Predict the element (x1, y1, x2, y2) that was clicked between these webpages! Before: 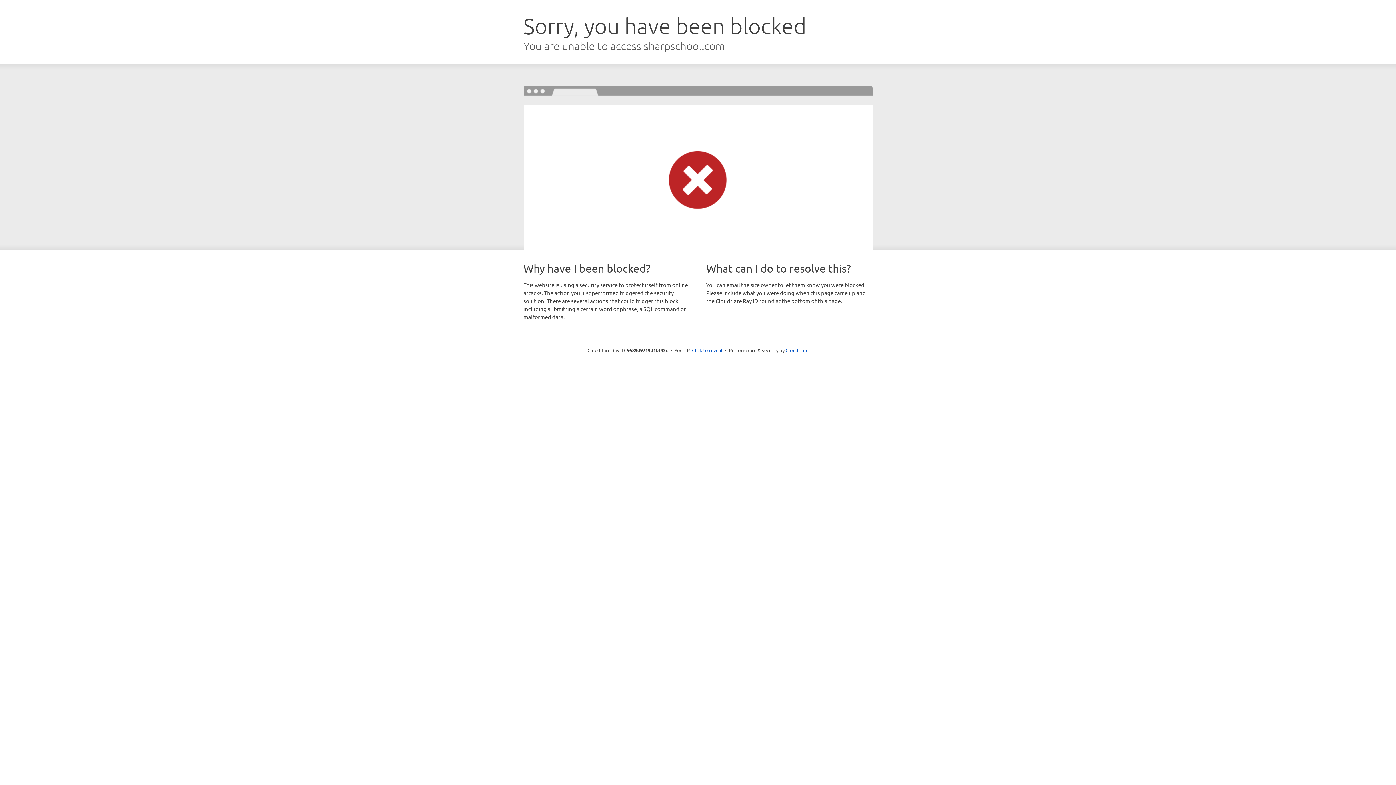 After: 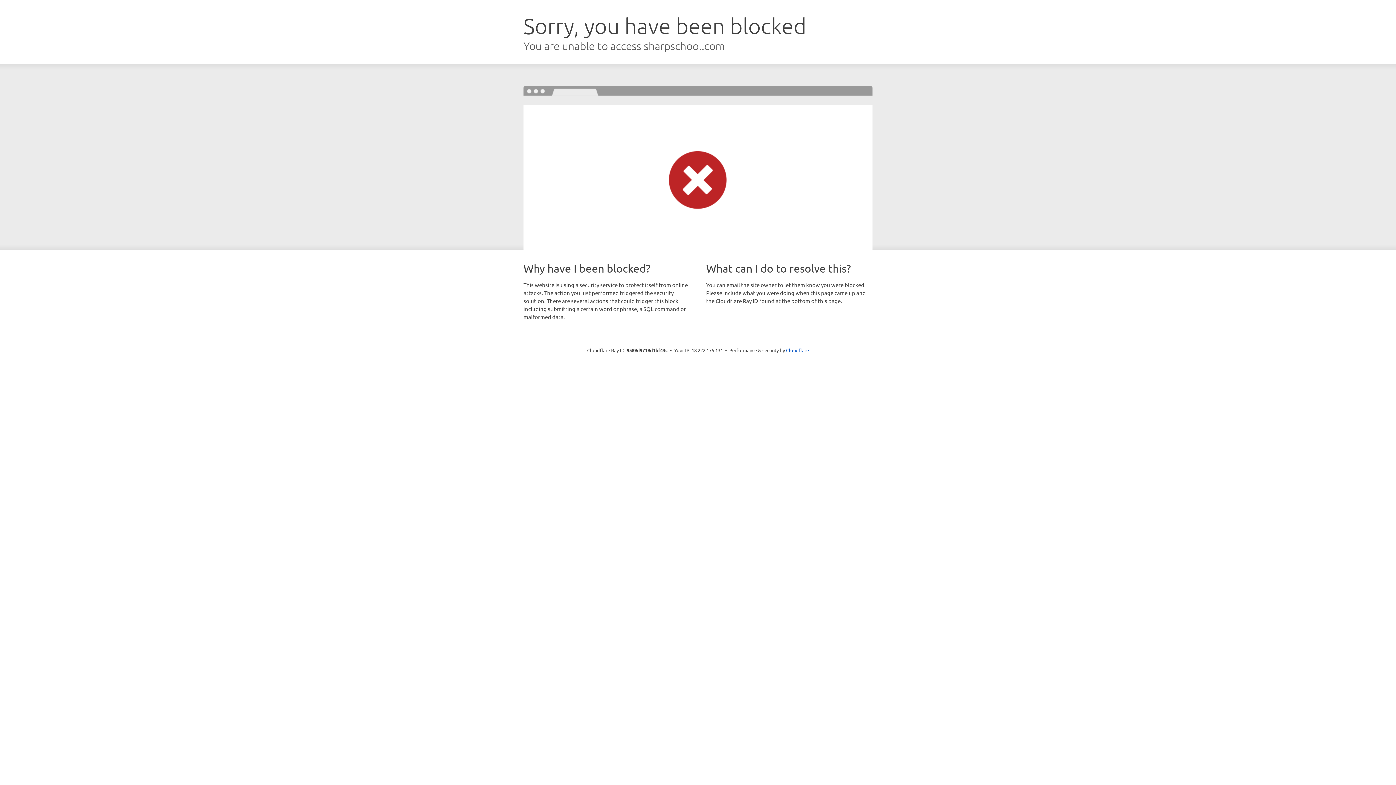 Action: label: Click to reveal bbox: (692, 346, 722, 353)